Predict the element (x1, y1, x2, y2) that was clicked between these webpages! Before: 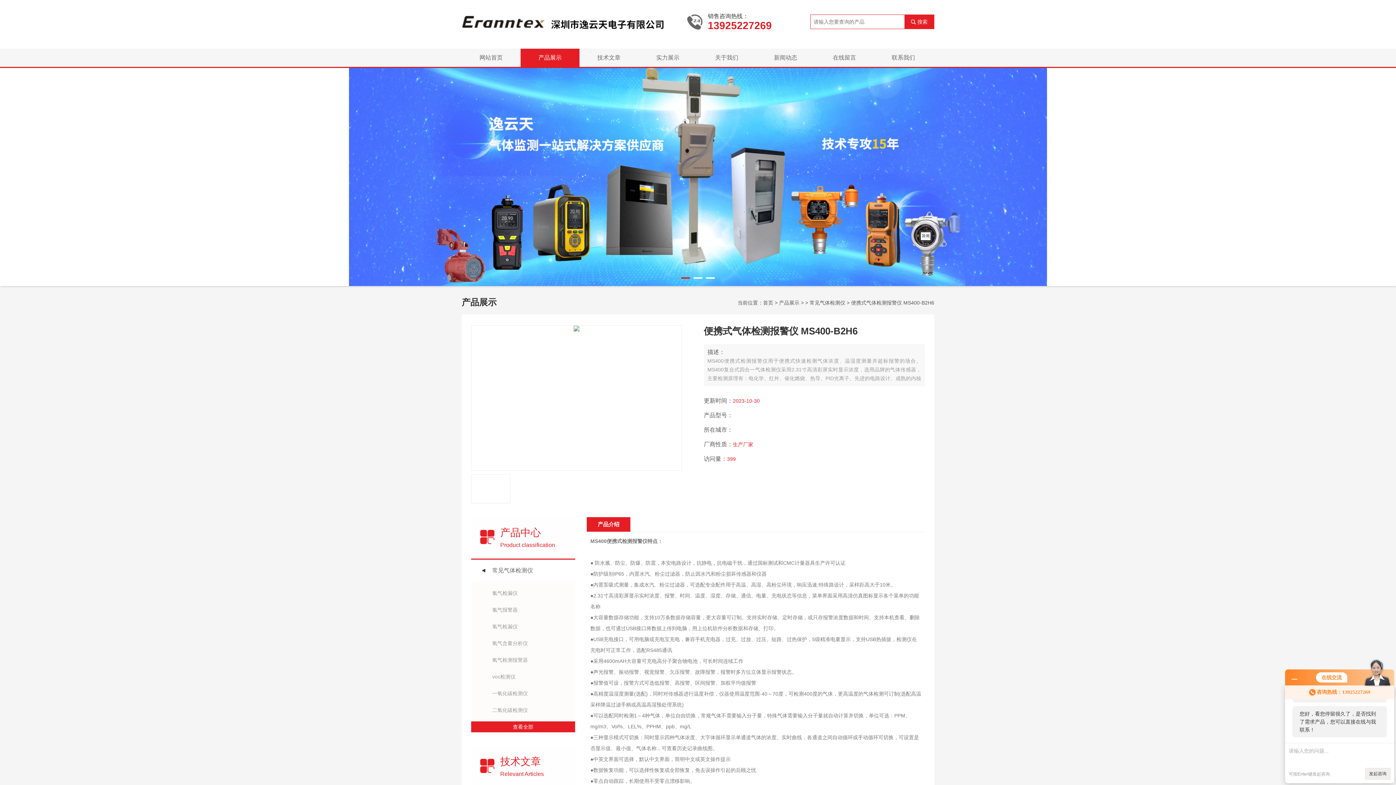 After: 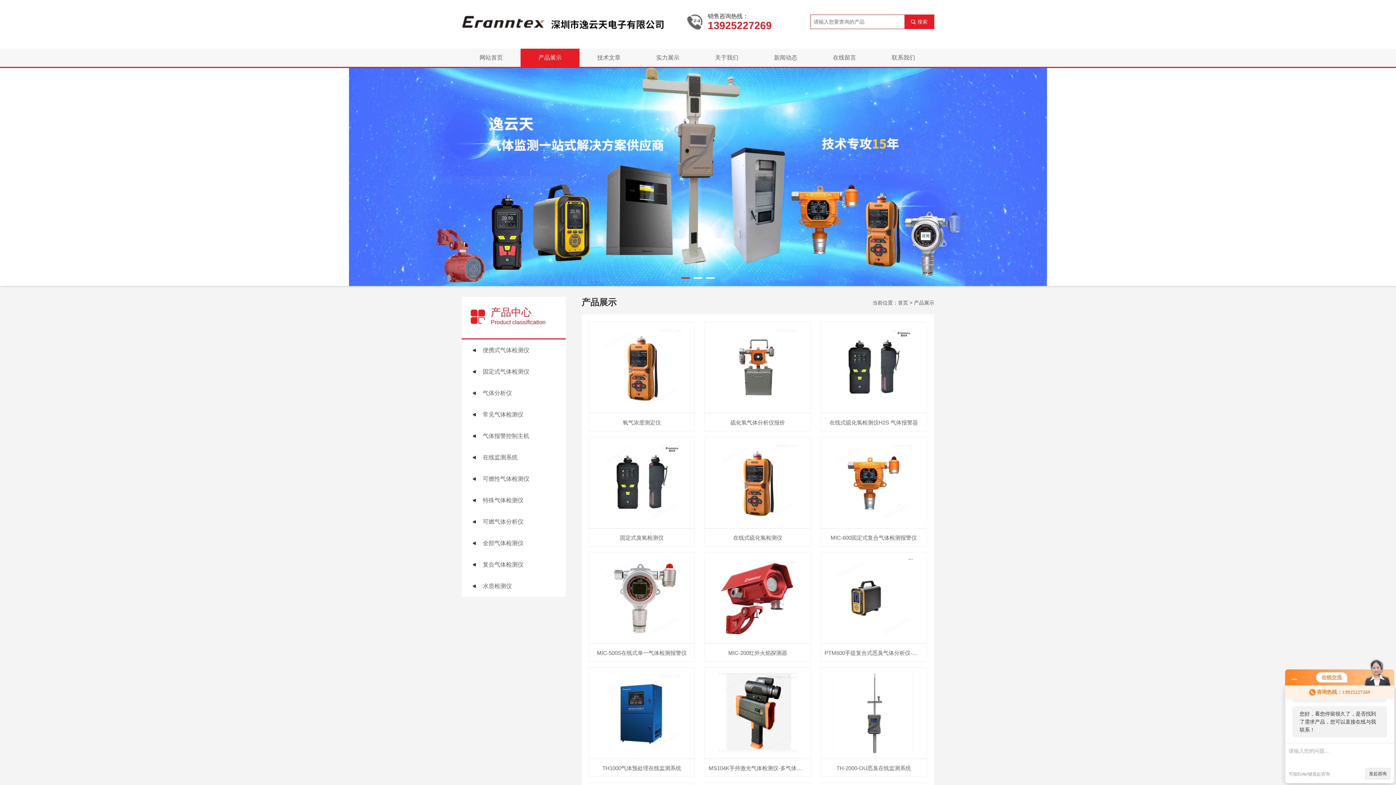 Action: label: 产品展示 bbox: (779, 300, 799, 305)